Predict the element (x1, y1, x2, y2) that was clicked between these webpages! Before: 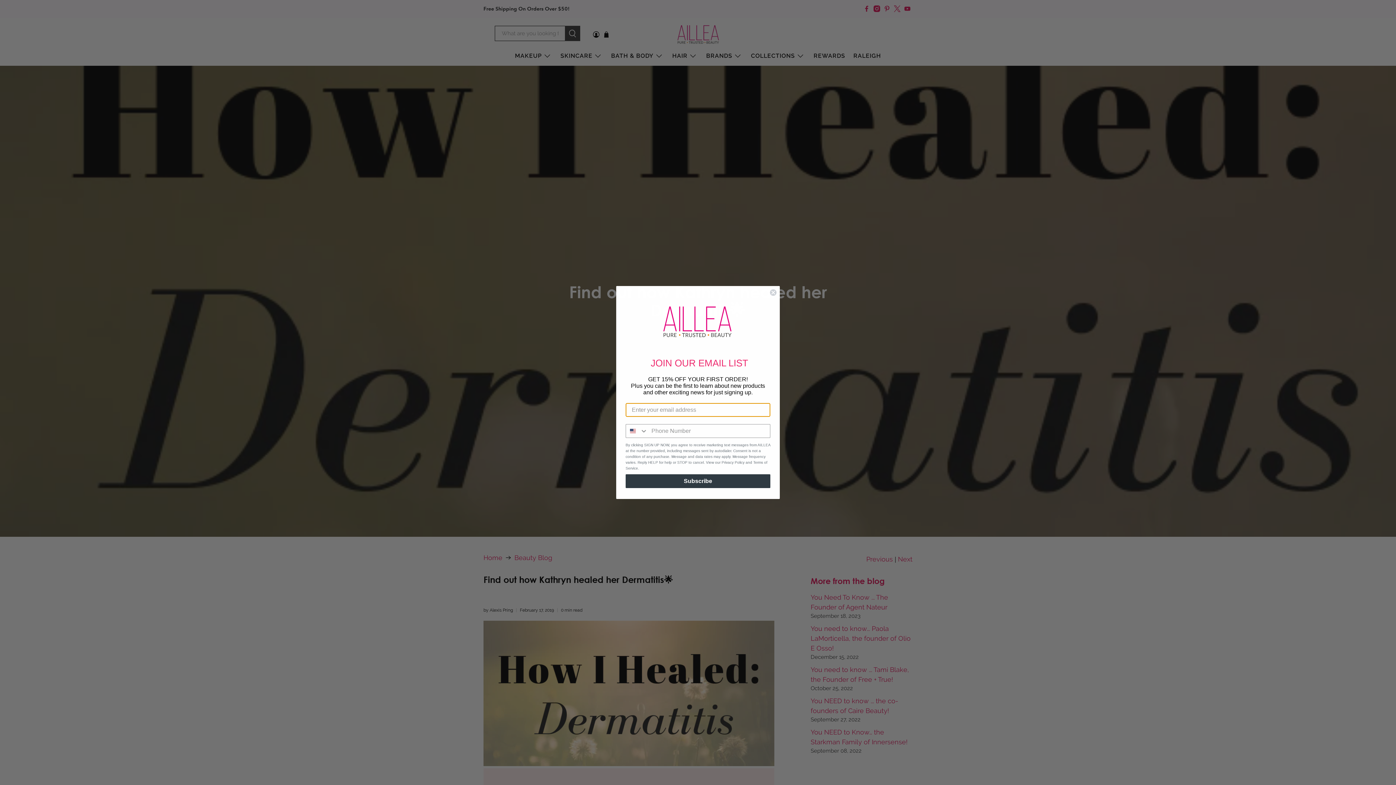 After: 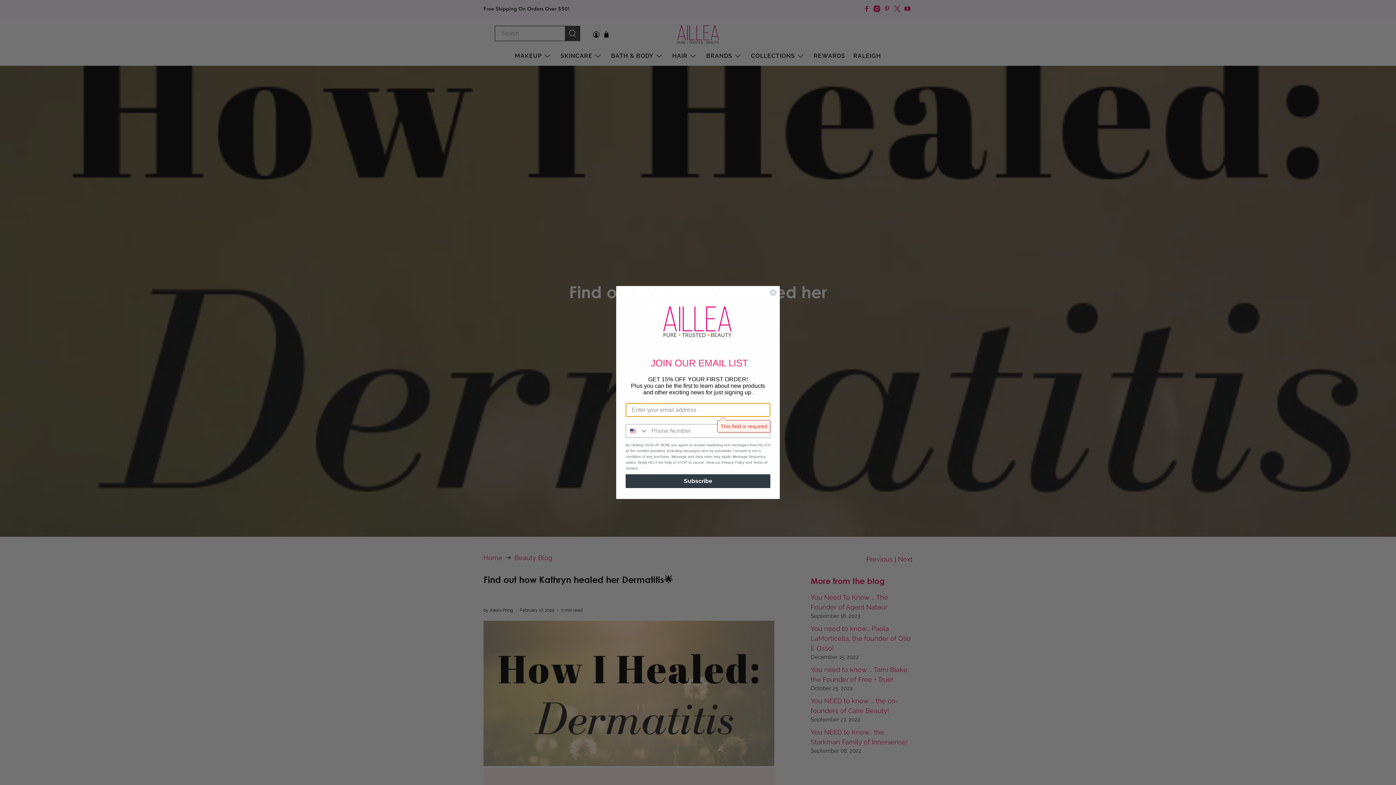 Action: bbox: (625, 455, 770, 469) label: Subscribe